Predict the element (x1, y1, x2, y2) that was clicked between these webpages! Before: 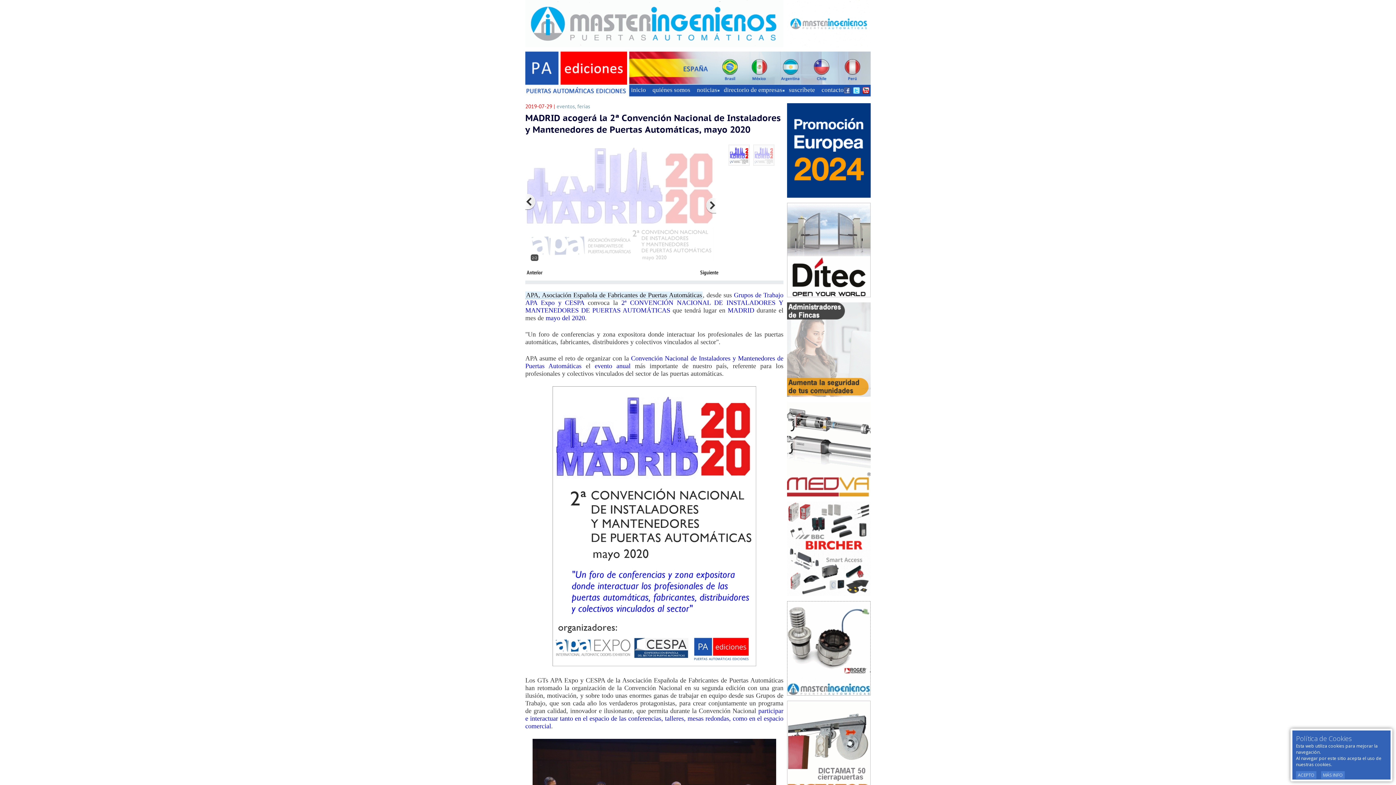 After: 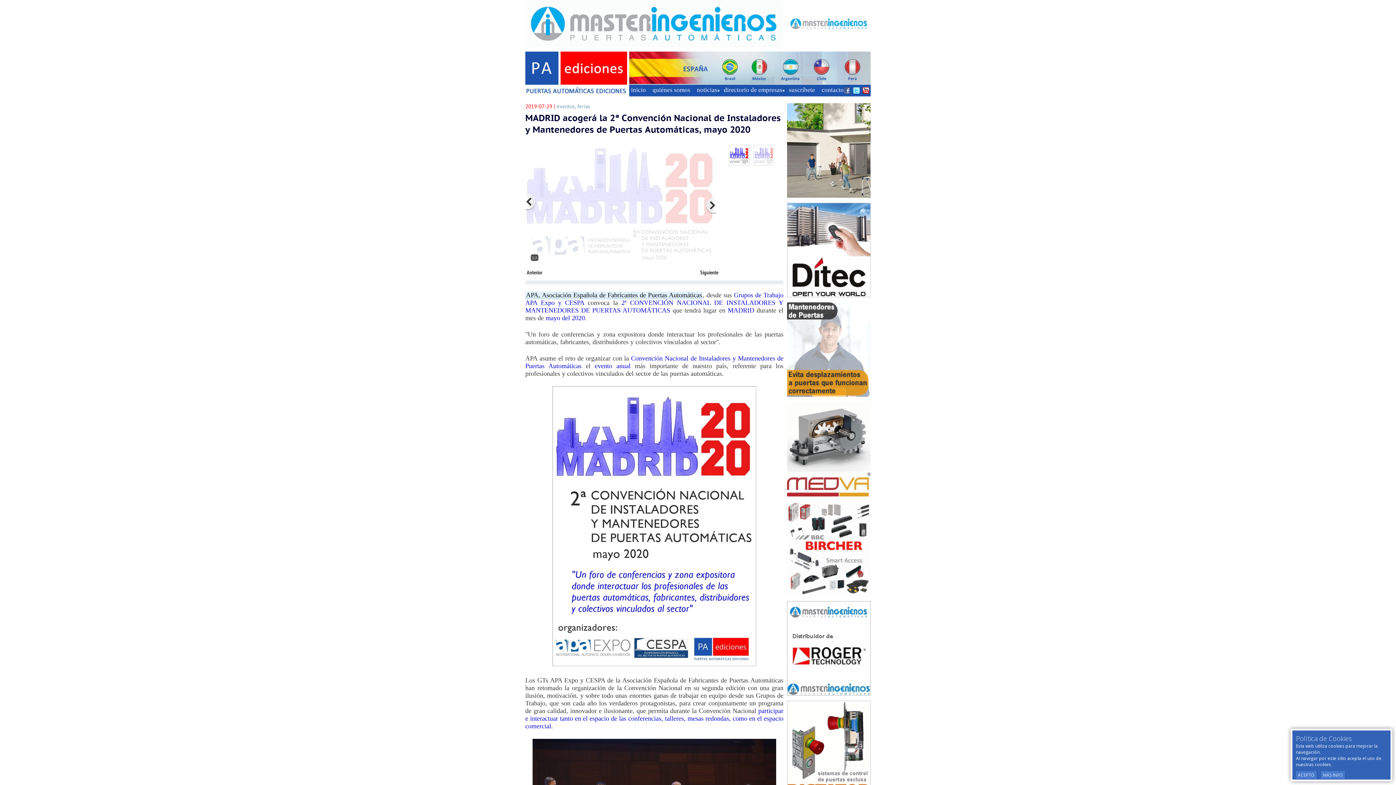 Action: bbox: (783, 43, 870, 48)